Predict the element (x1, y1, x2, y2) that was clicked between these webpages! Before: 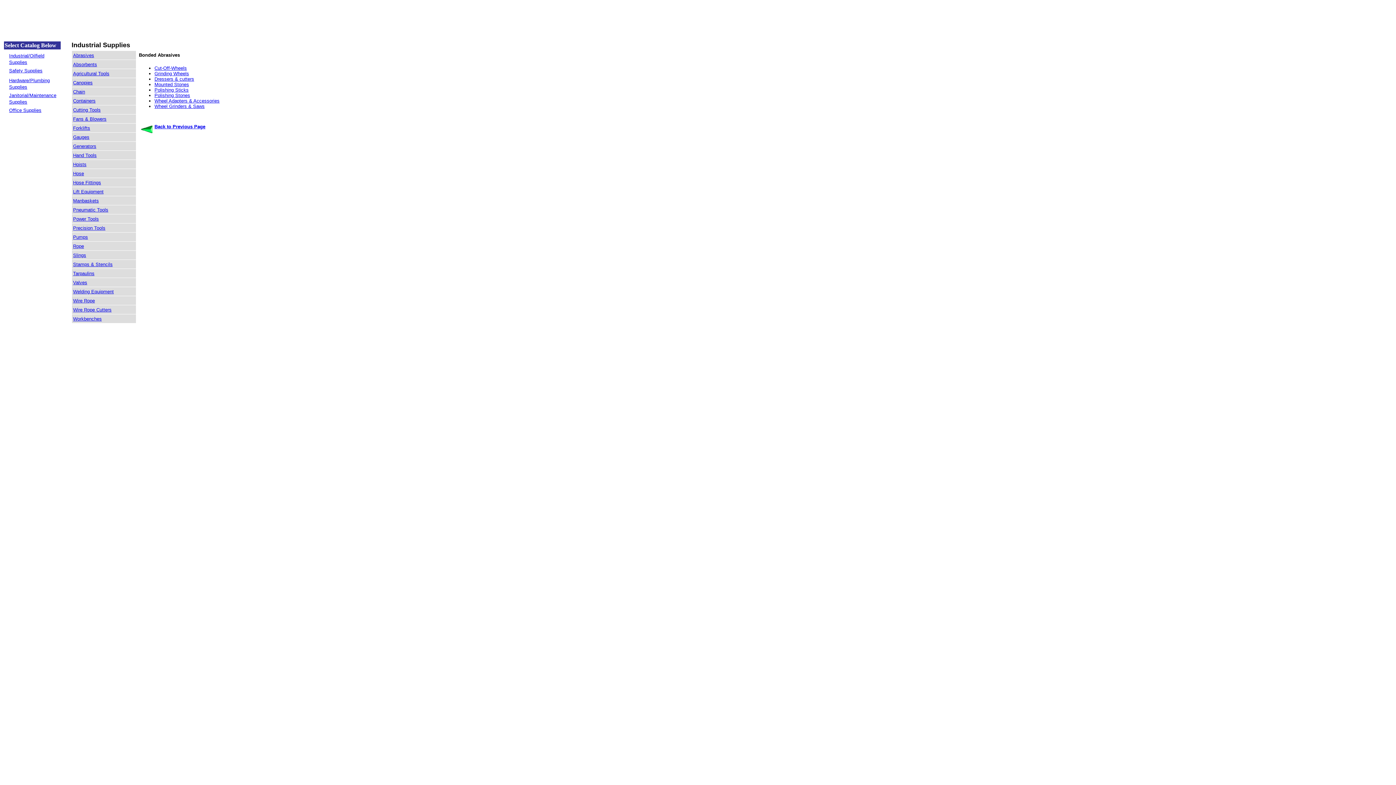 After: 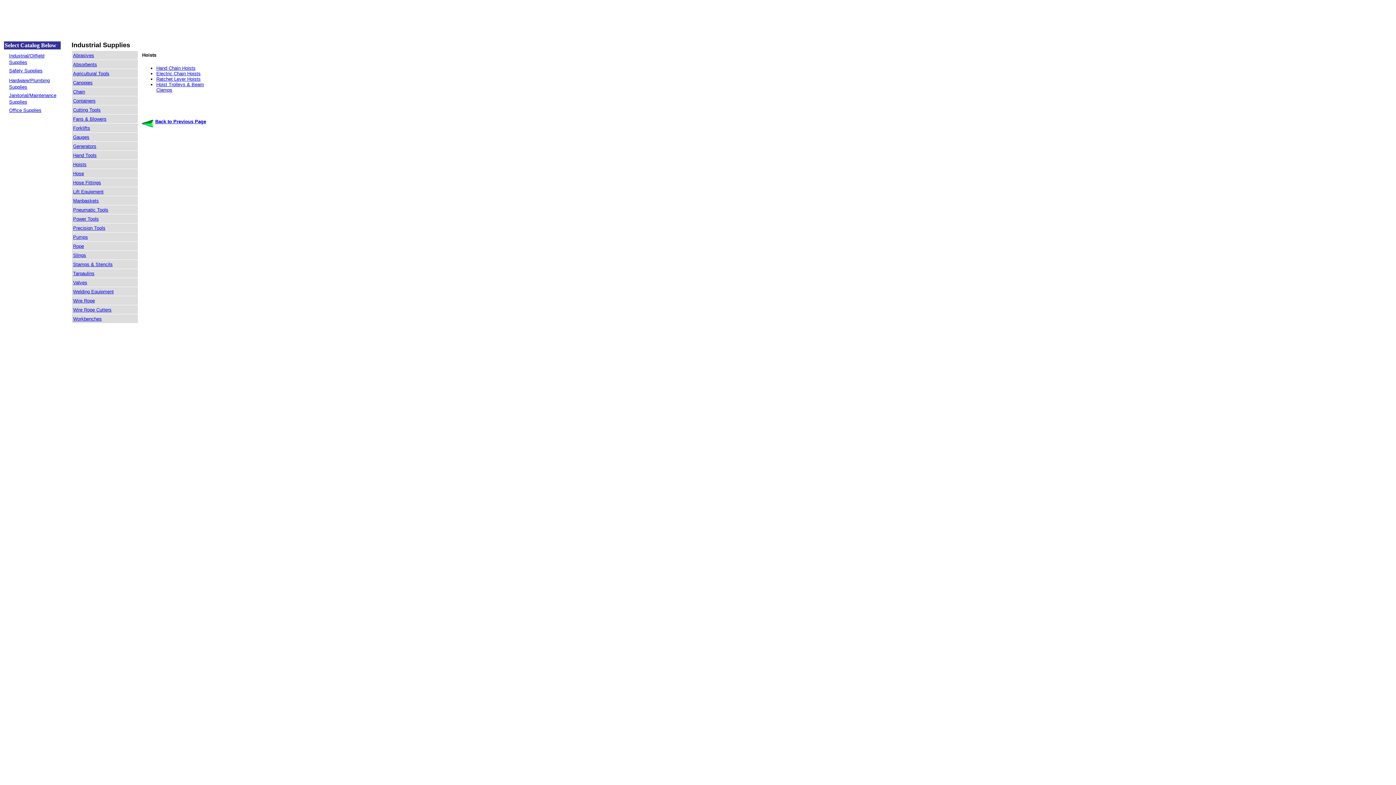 Action: label: Hoists bbox: (73, 161, 86, 167)